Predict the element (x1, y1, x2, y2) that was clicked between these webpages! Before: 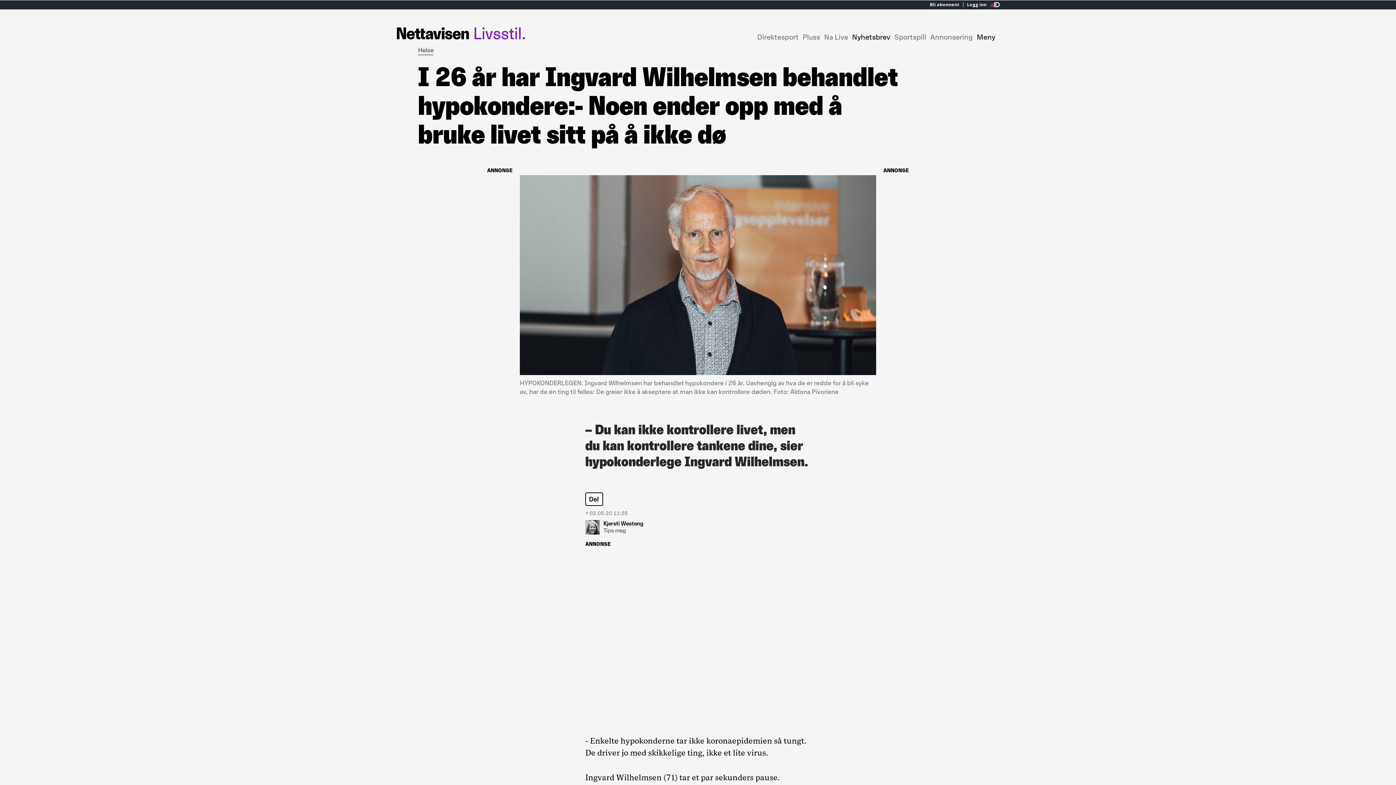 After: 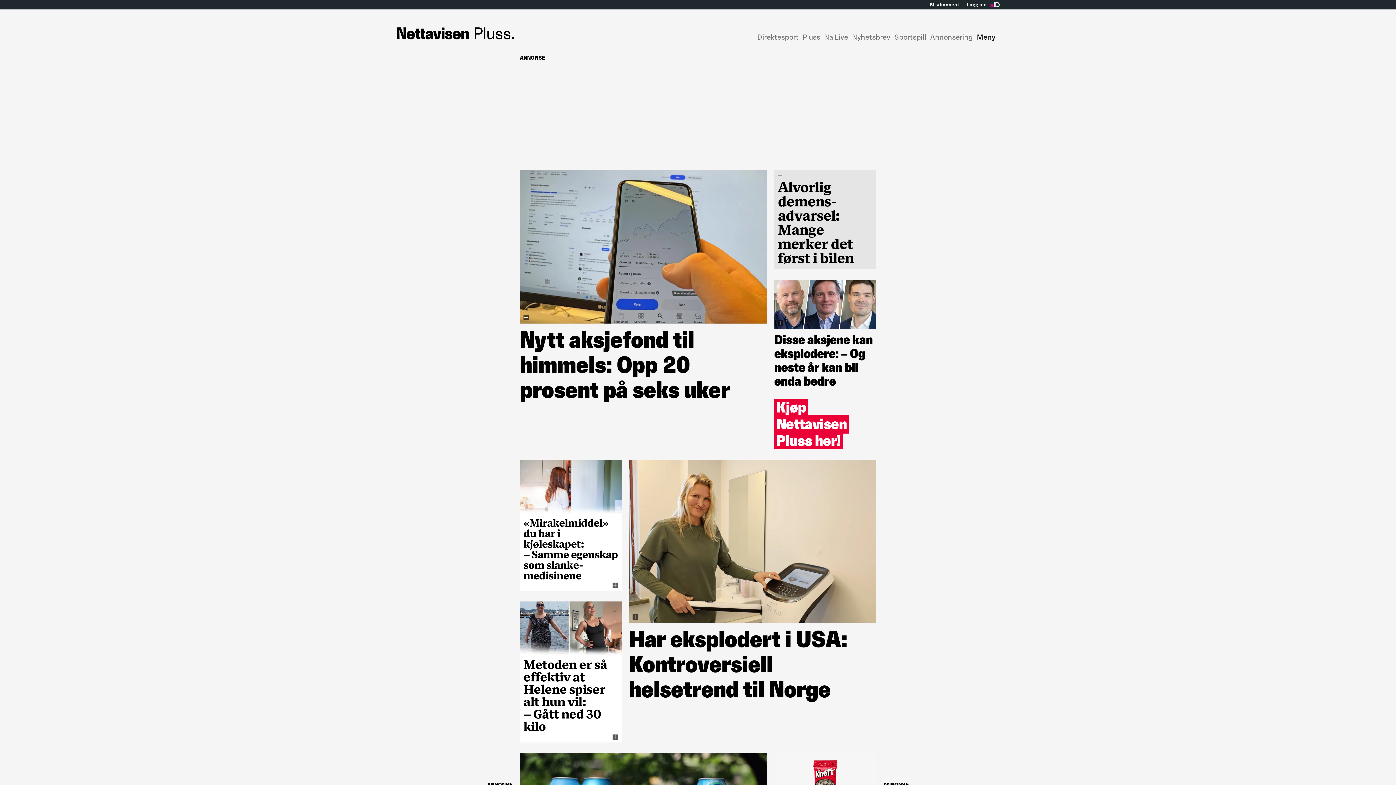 Action: label: Pluss bbox: (802, 32, 820, 41)